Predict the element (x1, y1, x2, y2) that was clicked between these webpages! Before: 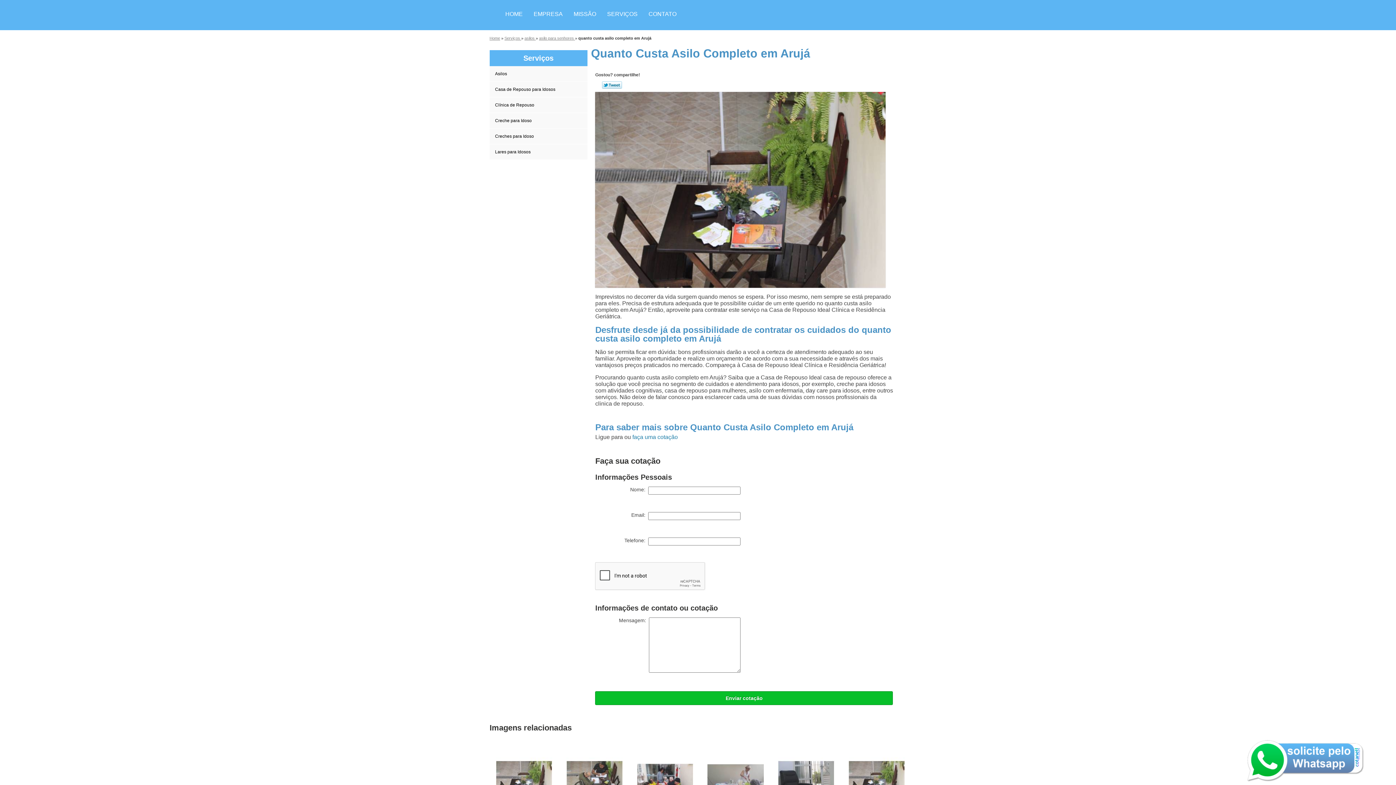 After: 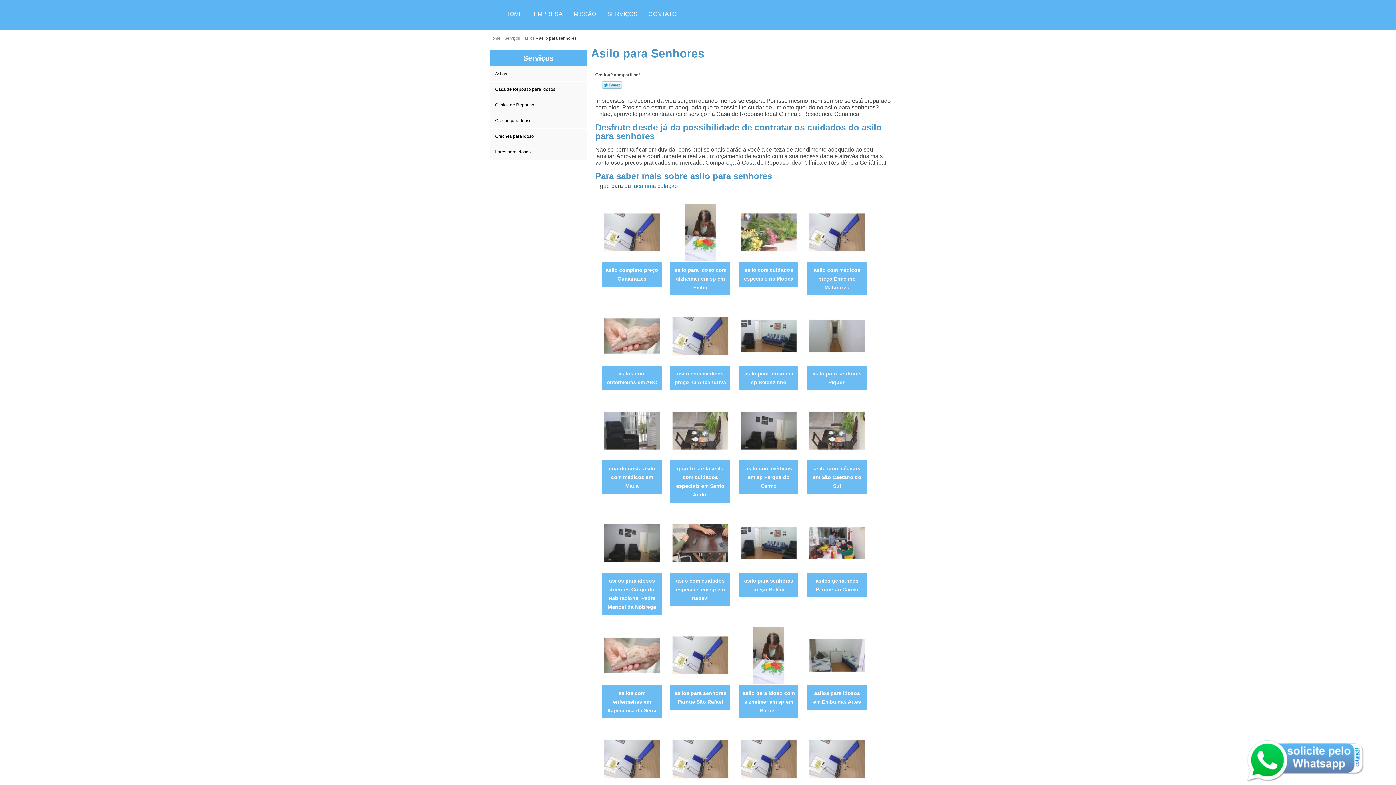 Action: label: asilo para senhores  bbox: (539, 35, 575, 40)